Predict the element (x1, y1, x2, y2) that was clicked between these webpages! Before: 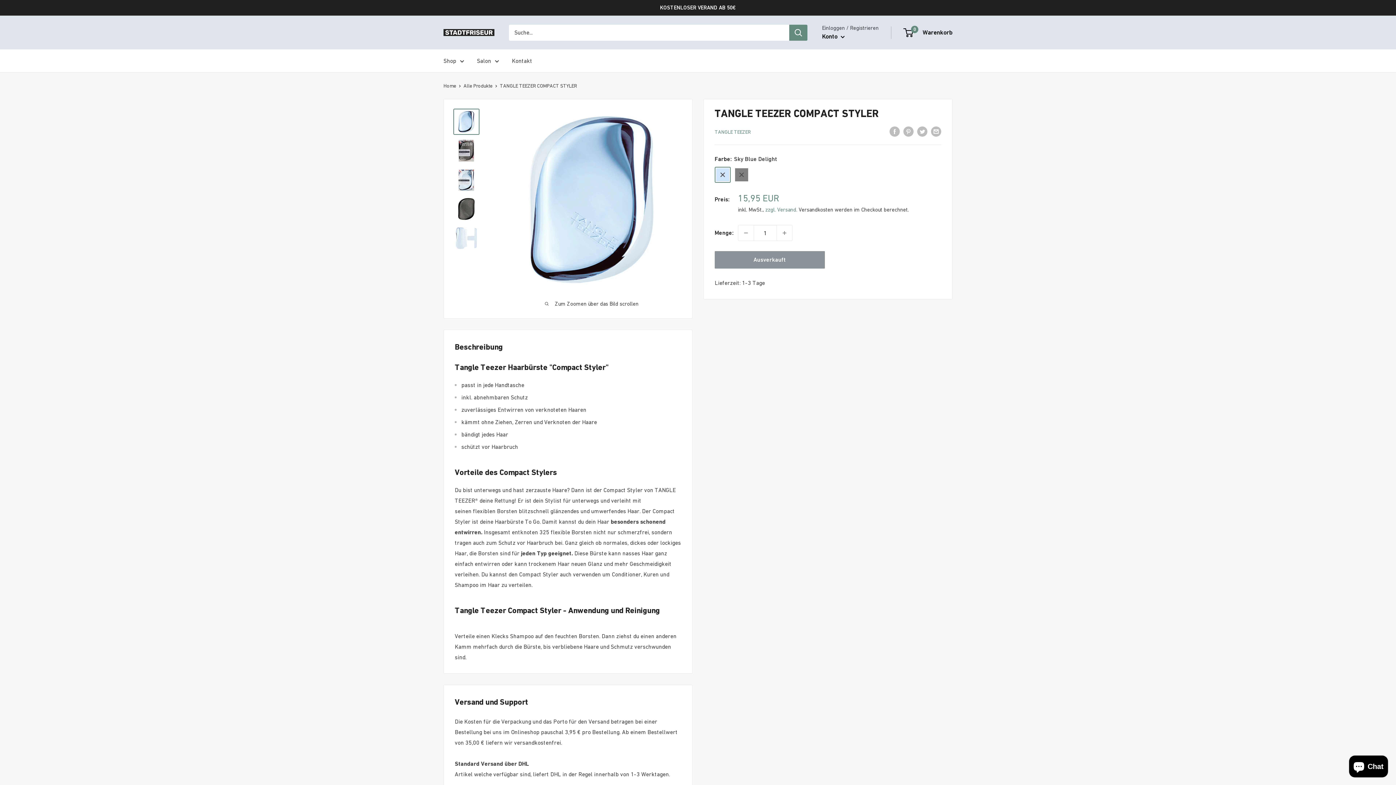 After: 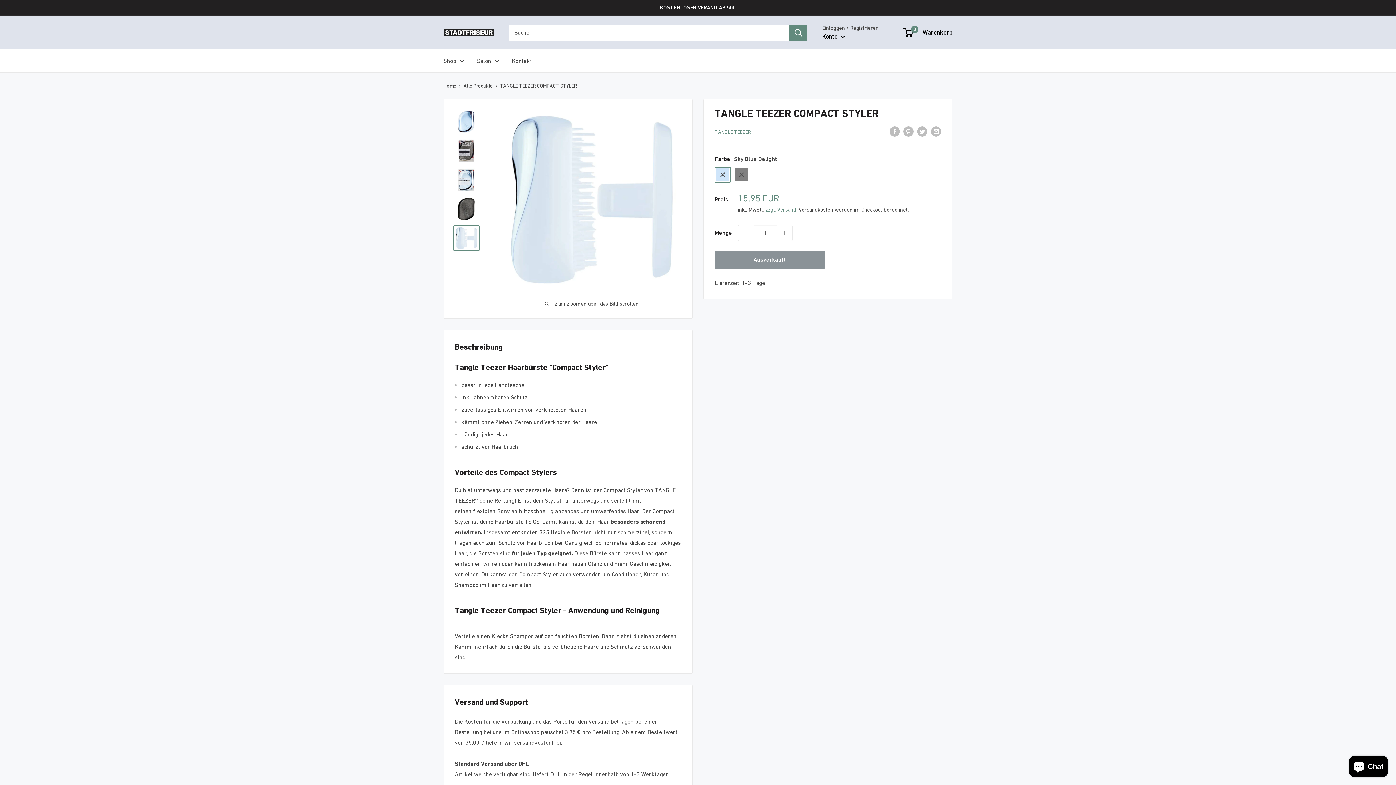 Action: bbox: (453, 225, 479, 251)